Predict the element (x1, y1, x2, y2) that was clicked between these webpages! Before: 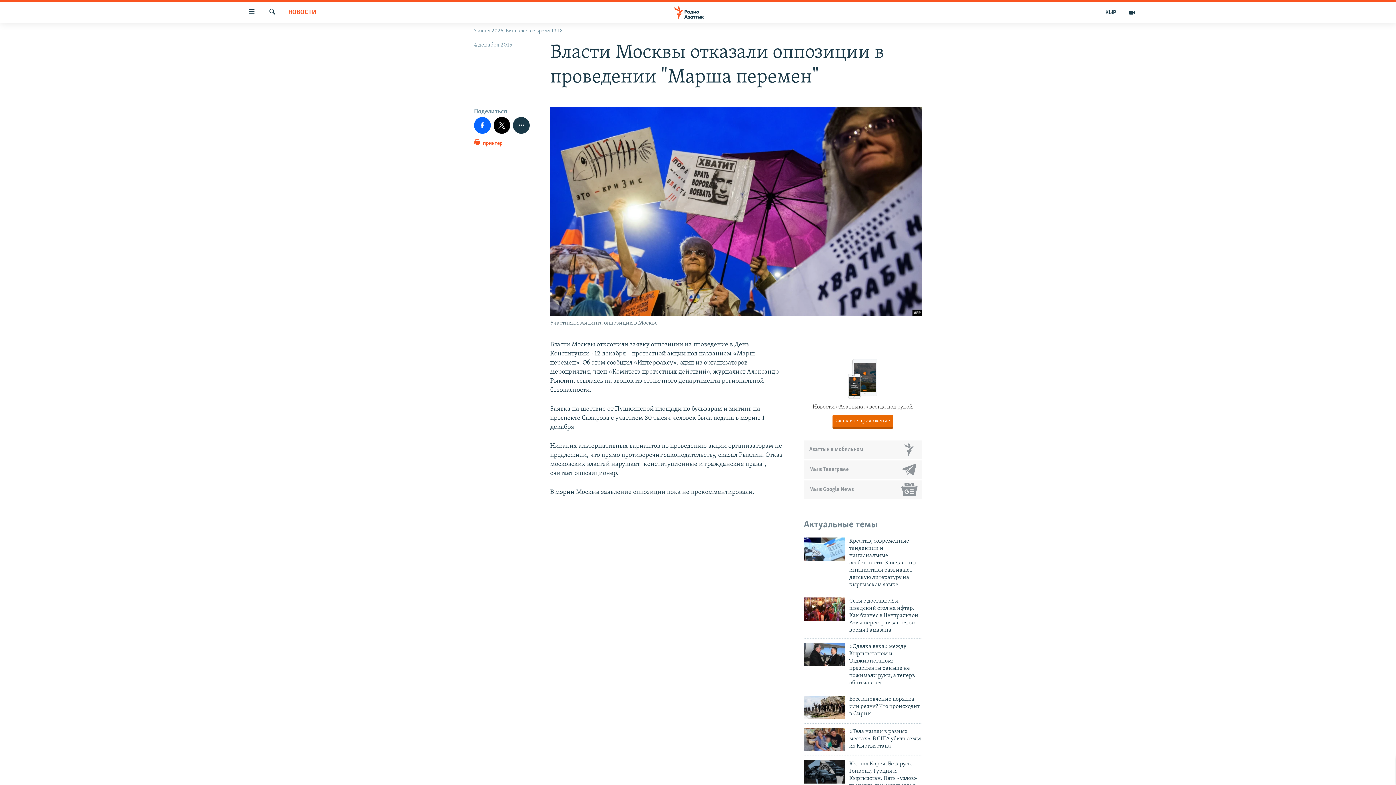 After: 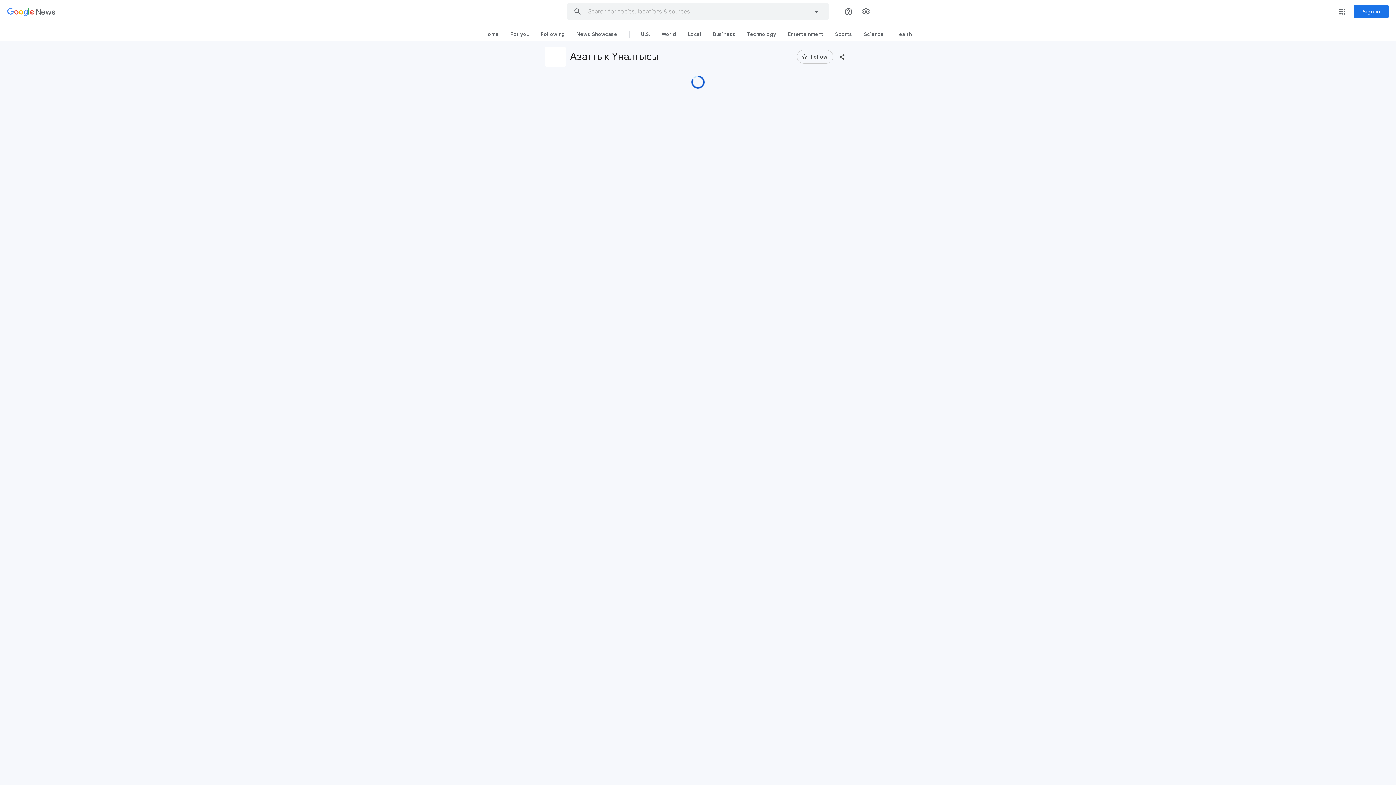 Action: bbox: (804, 480, 922, 498) label: Мы в Google News